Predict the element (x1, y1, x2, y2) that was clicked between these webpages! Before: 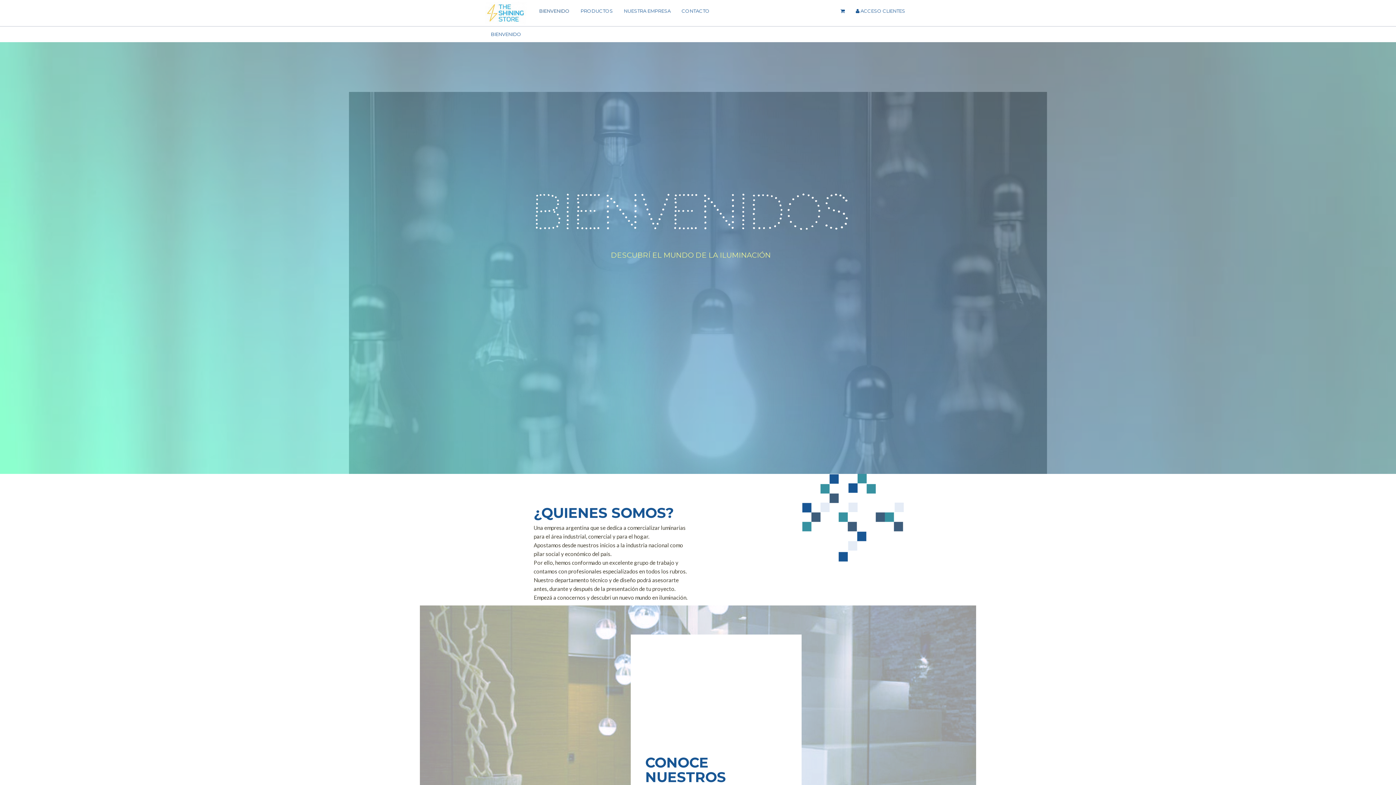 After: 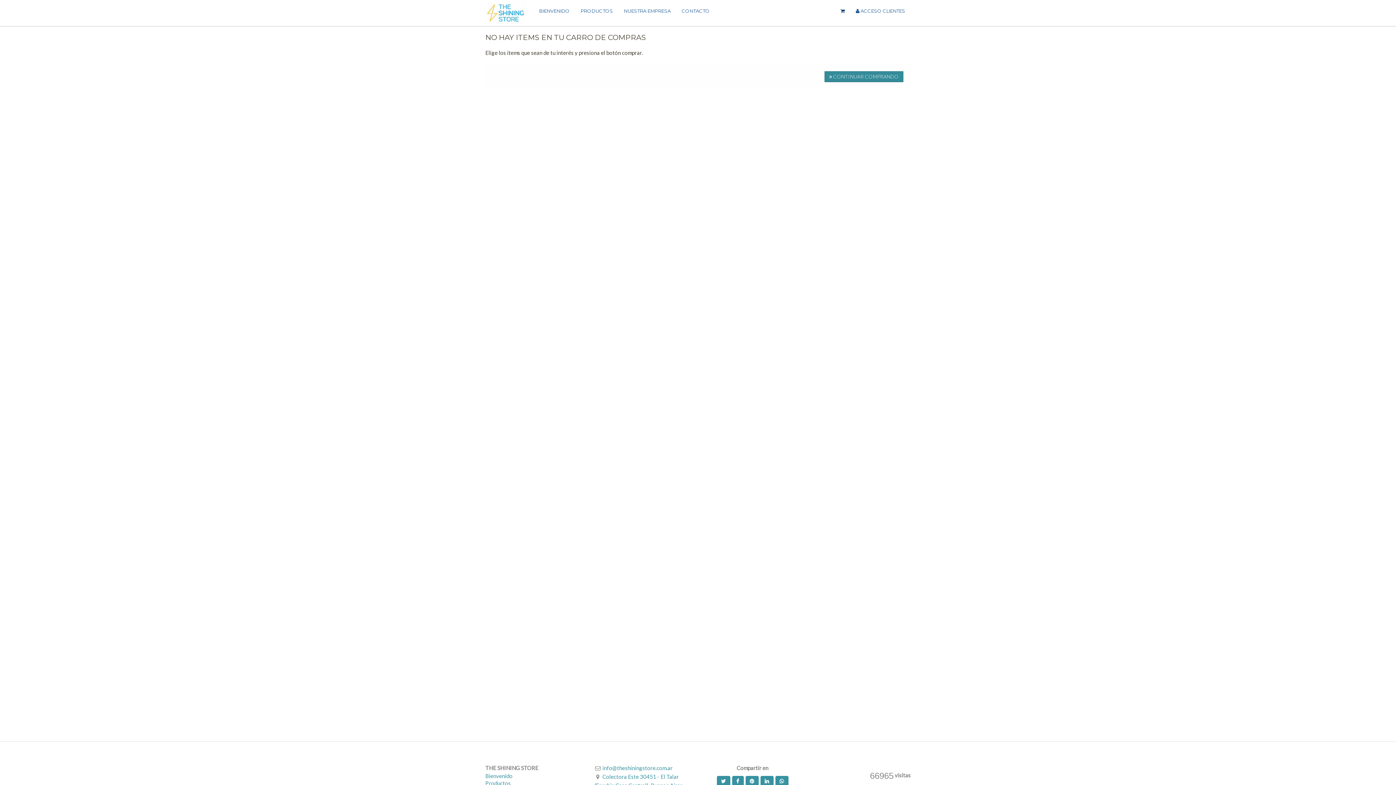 Action: bbox: (837, 0, 851, 21)